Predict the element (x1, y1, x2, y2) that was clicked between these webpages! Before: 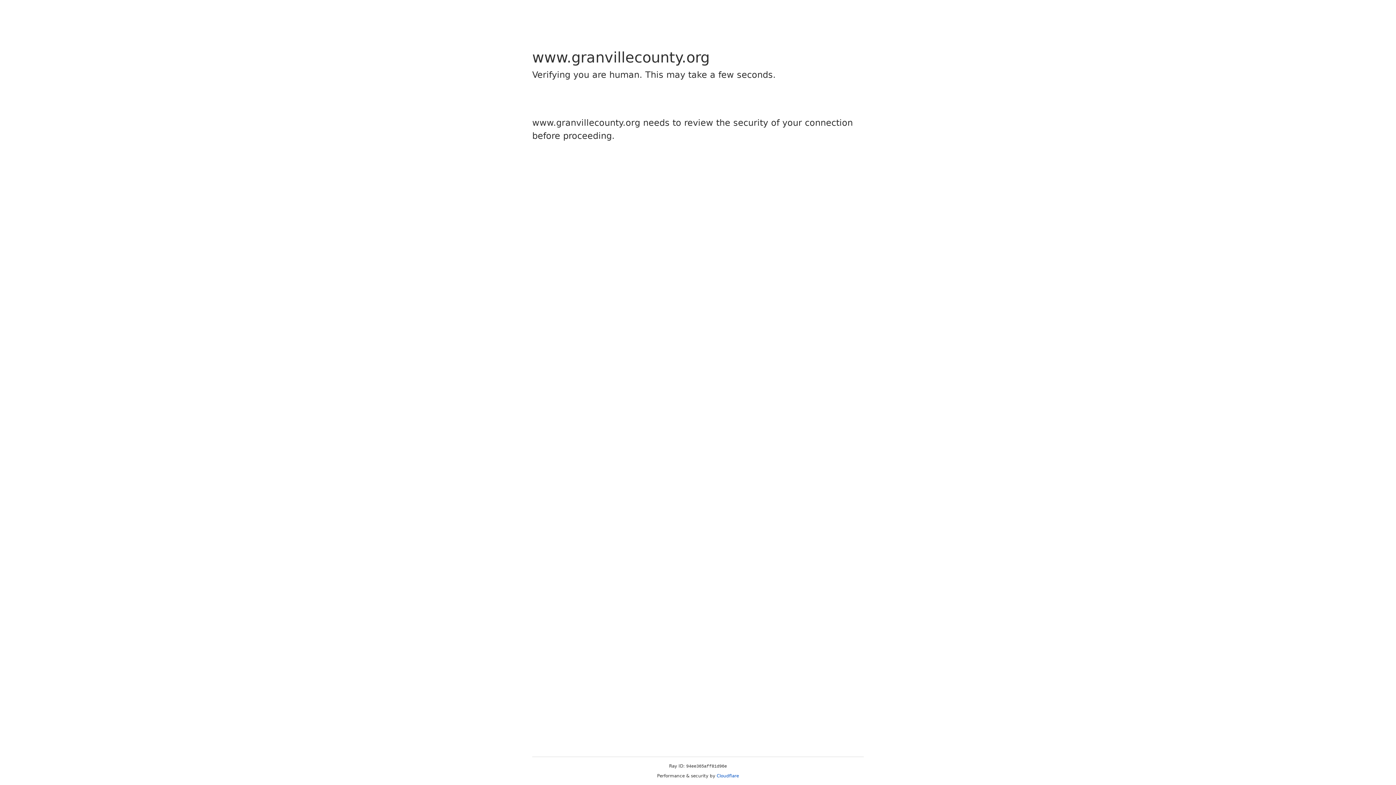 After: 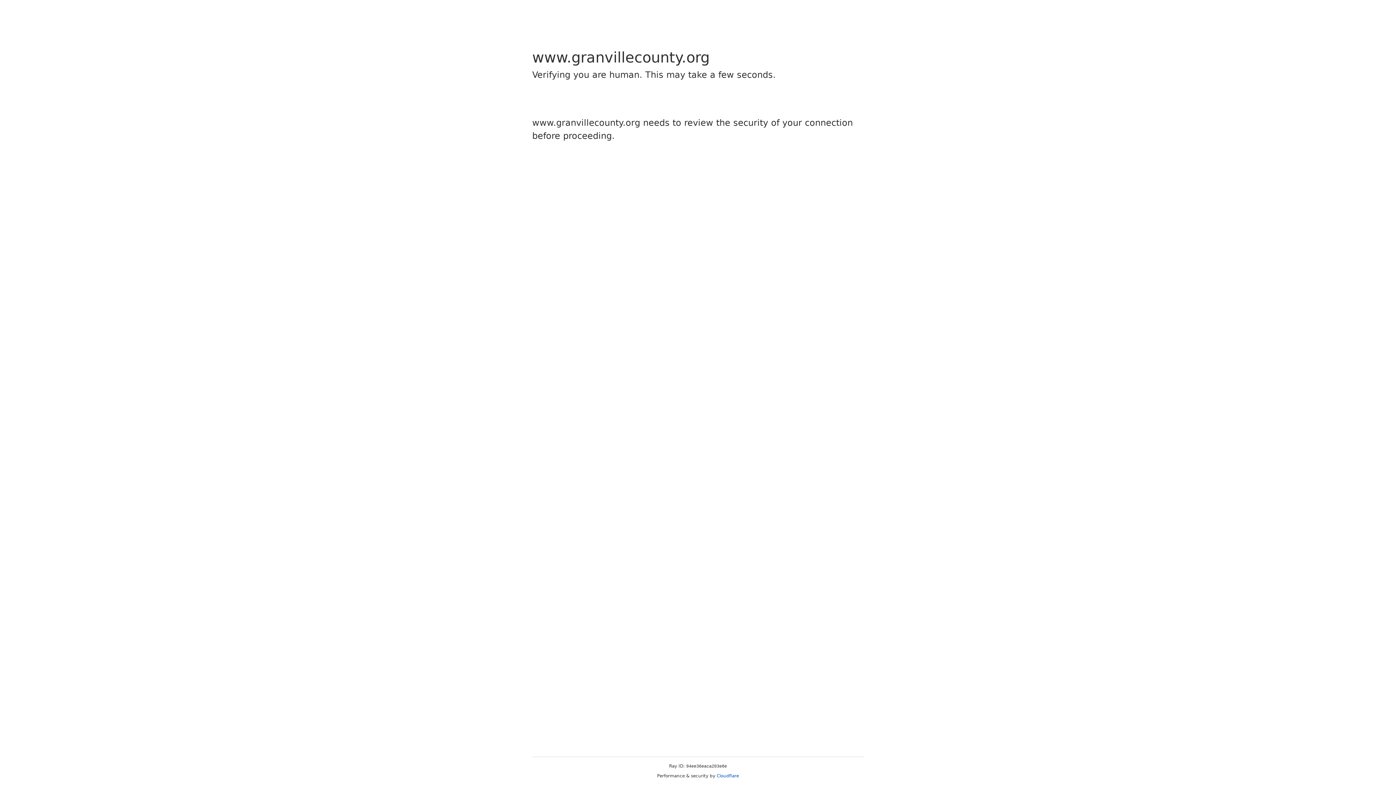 Action: label: Cloudflare bbox: (716, 773, 739, 778)